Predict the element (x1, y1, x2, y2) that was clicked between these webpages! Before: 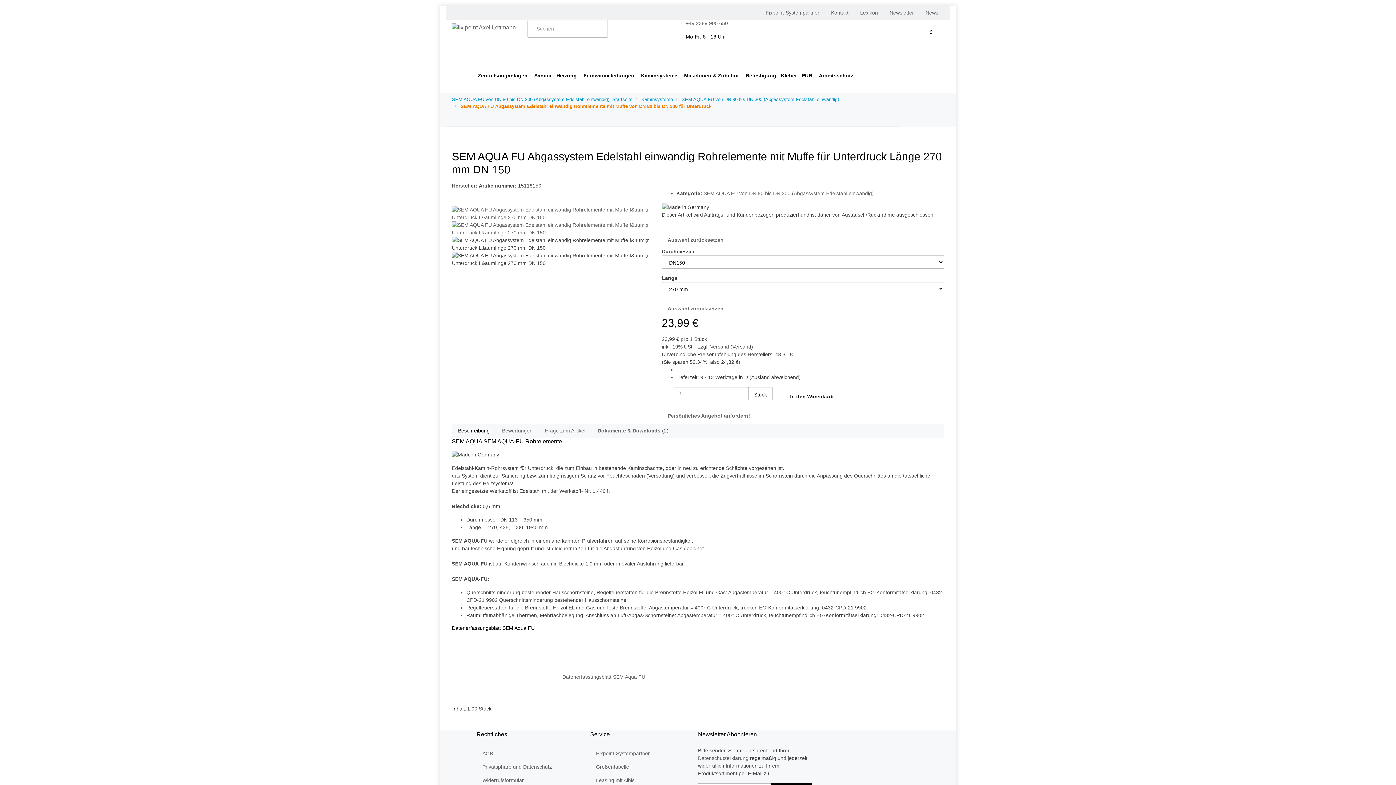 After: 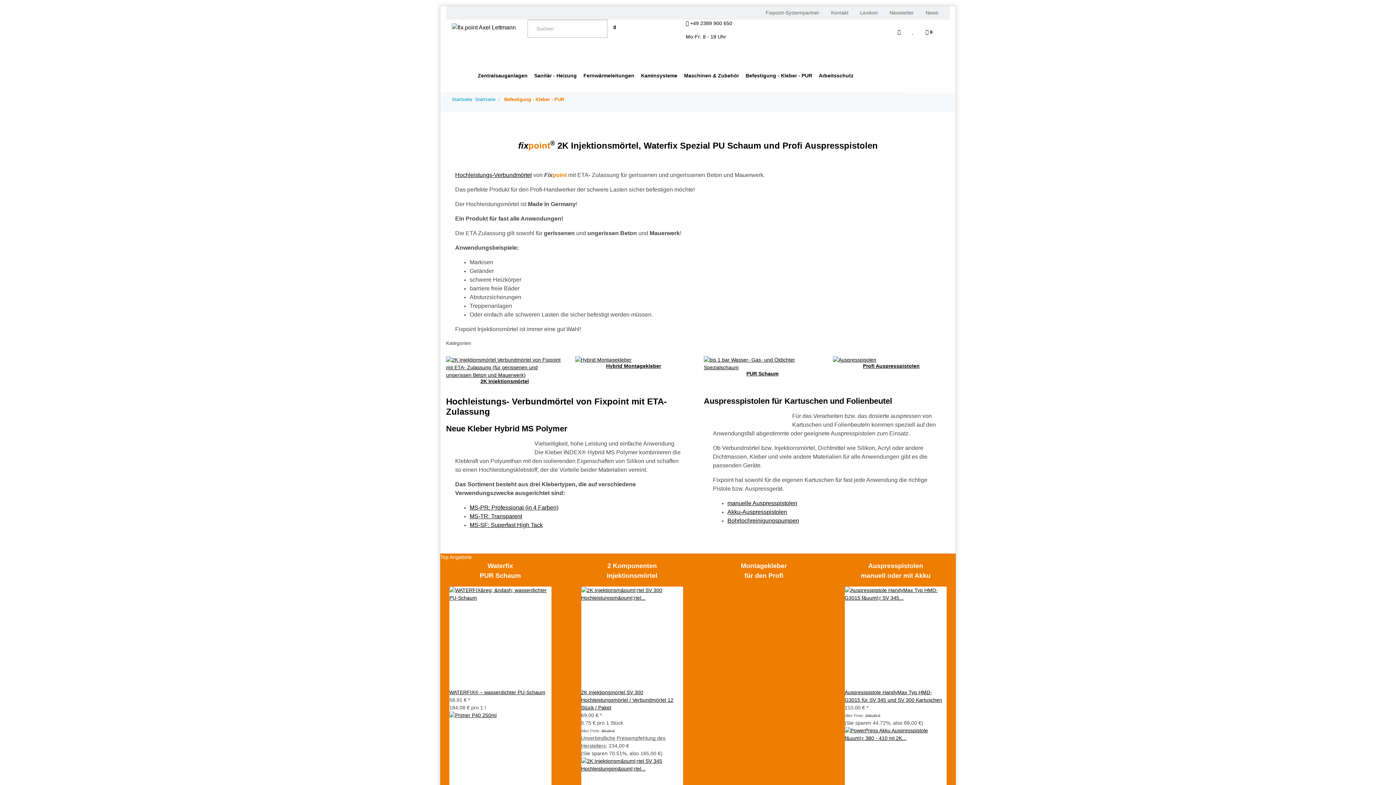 Action: bbox: (744, 67, 817, 84) label: Befestigung - Kleber - PUR 